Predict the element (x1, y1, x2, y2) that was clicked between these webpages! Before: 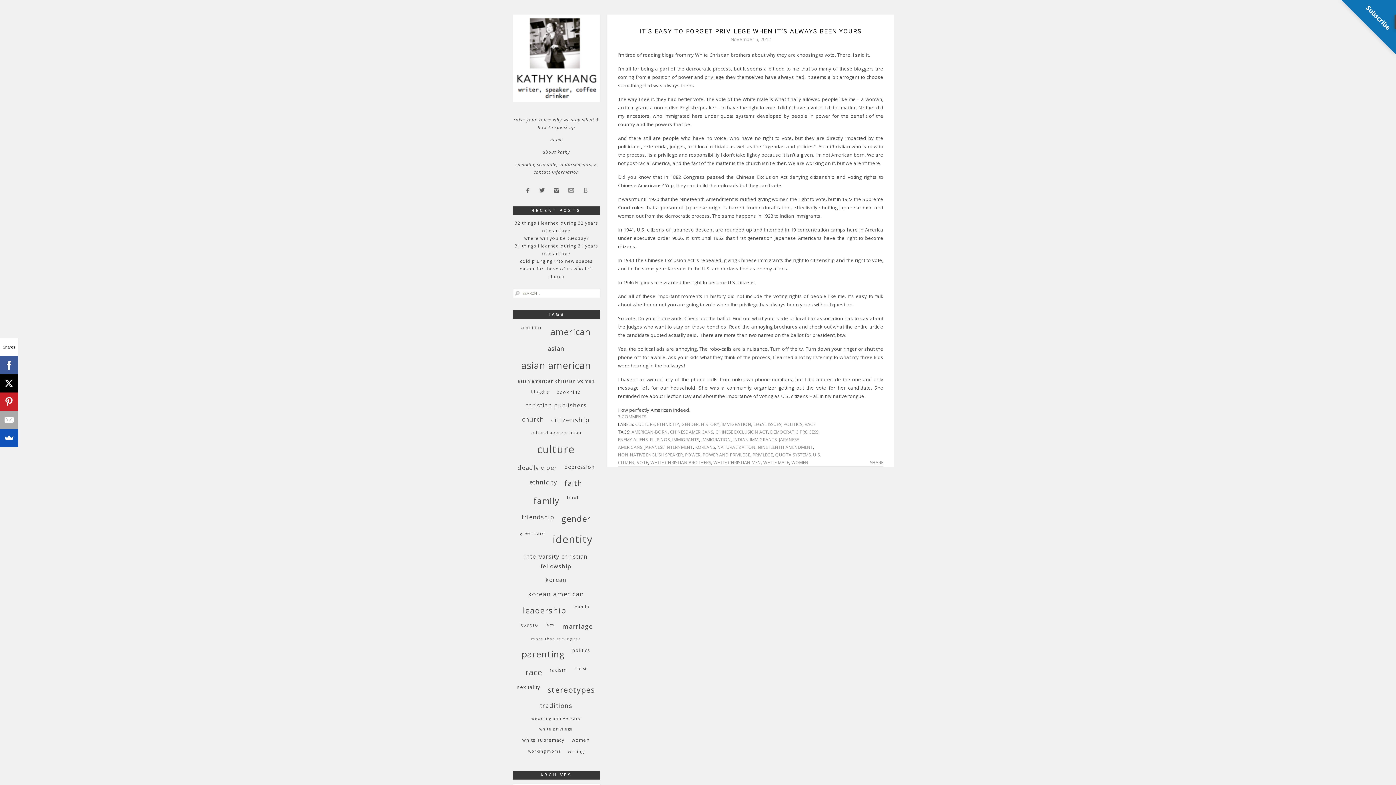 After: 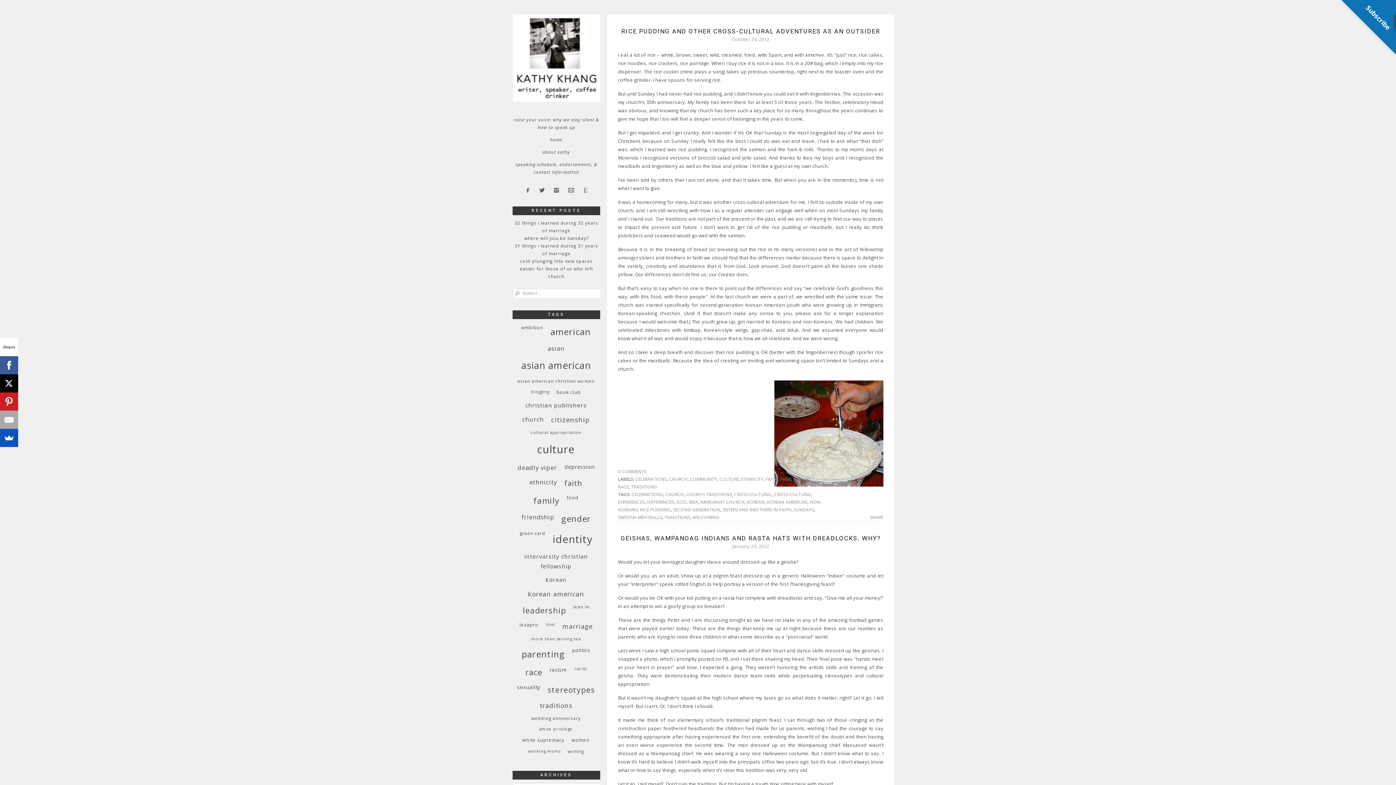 Action: bbox: (537, 700, 574, 712) label: traditions (19 items)